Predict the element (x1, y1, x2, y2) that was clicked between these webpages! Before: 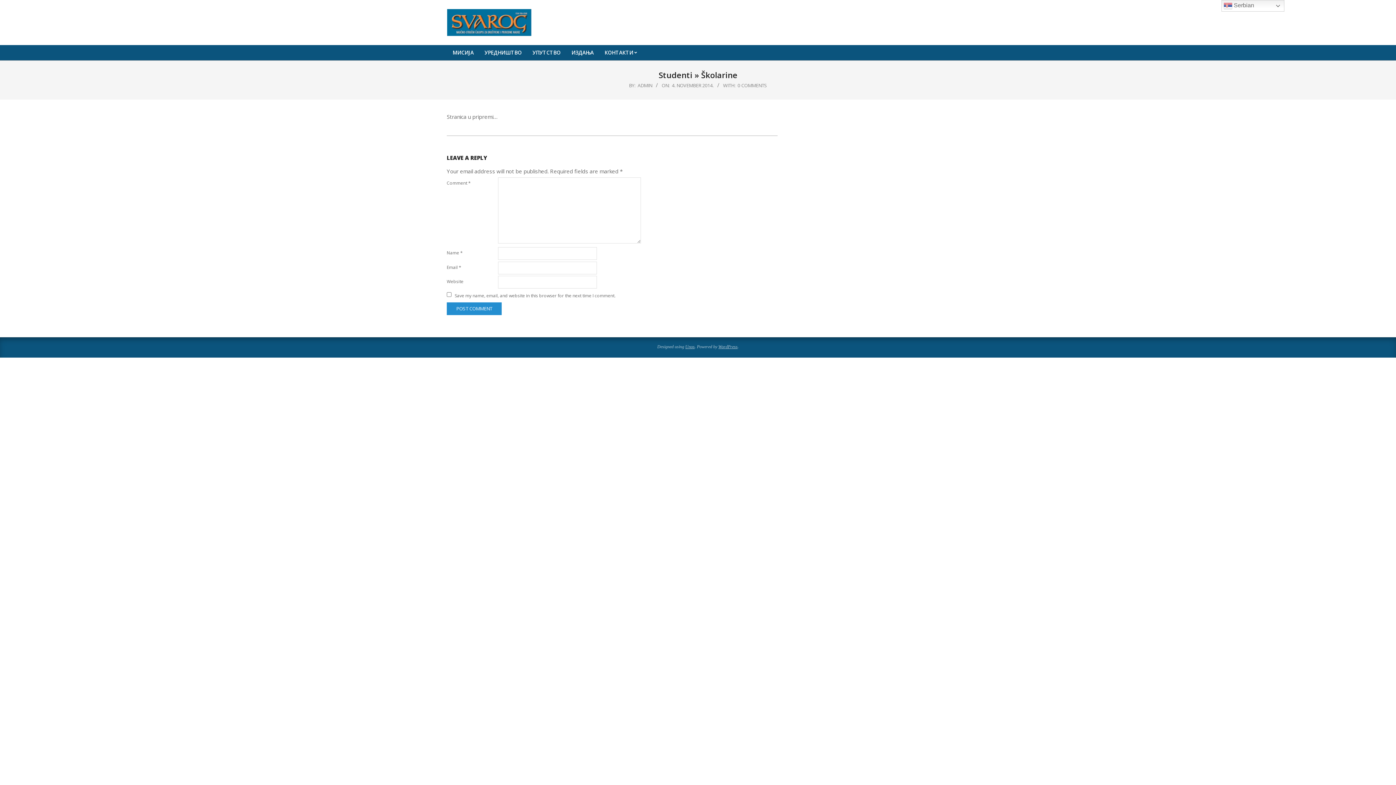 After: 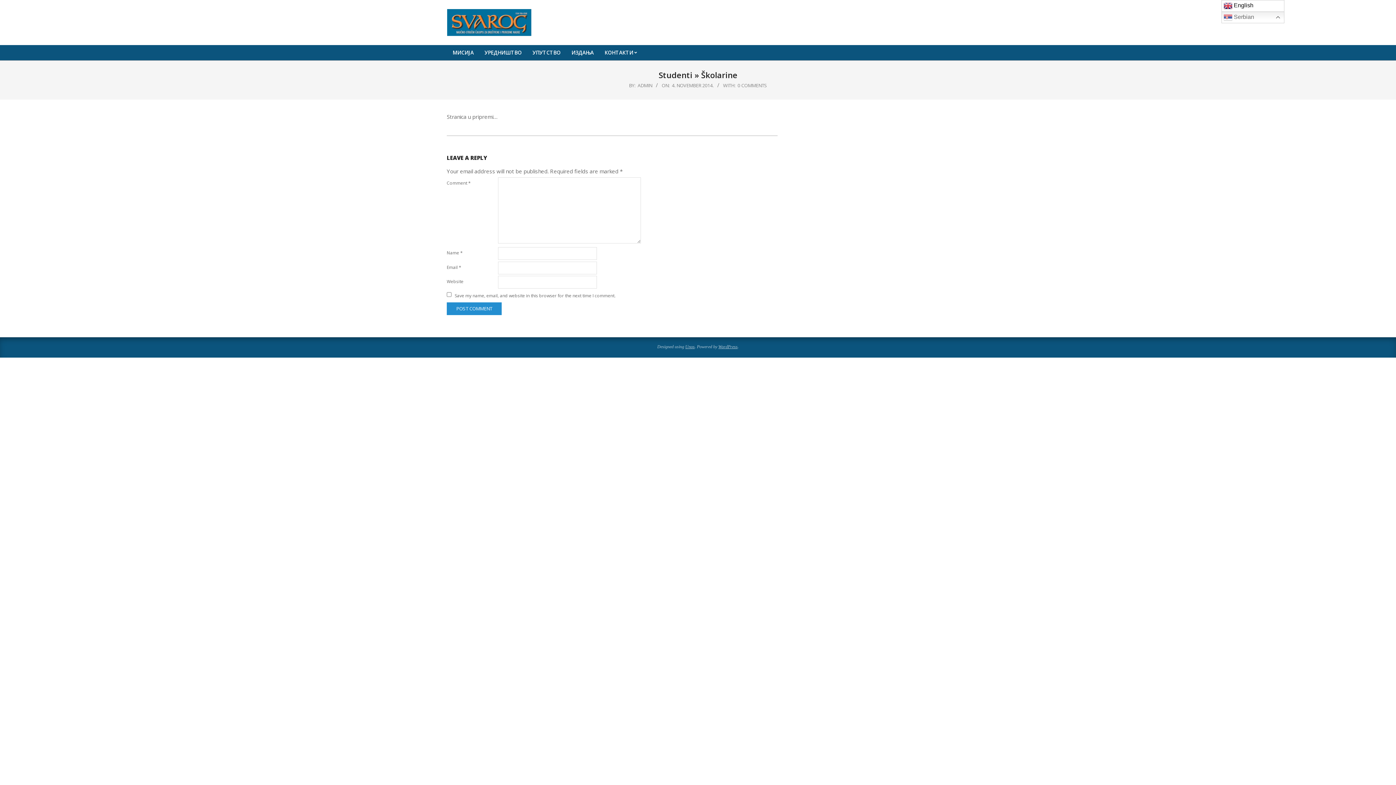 Action: label:  Serbian bbox: (1221, 0, 1284, 11)